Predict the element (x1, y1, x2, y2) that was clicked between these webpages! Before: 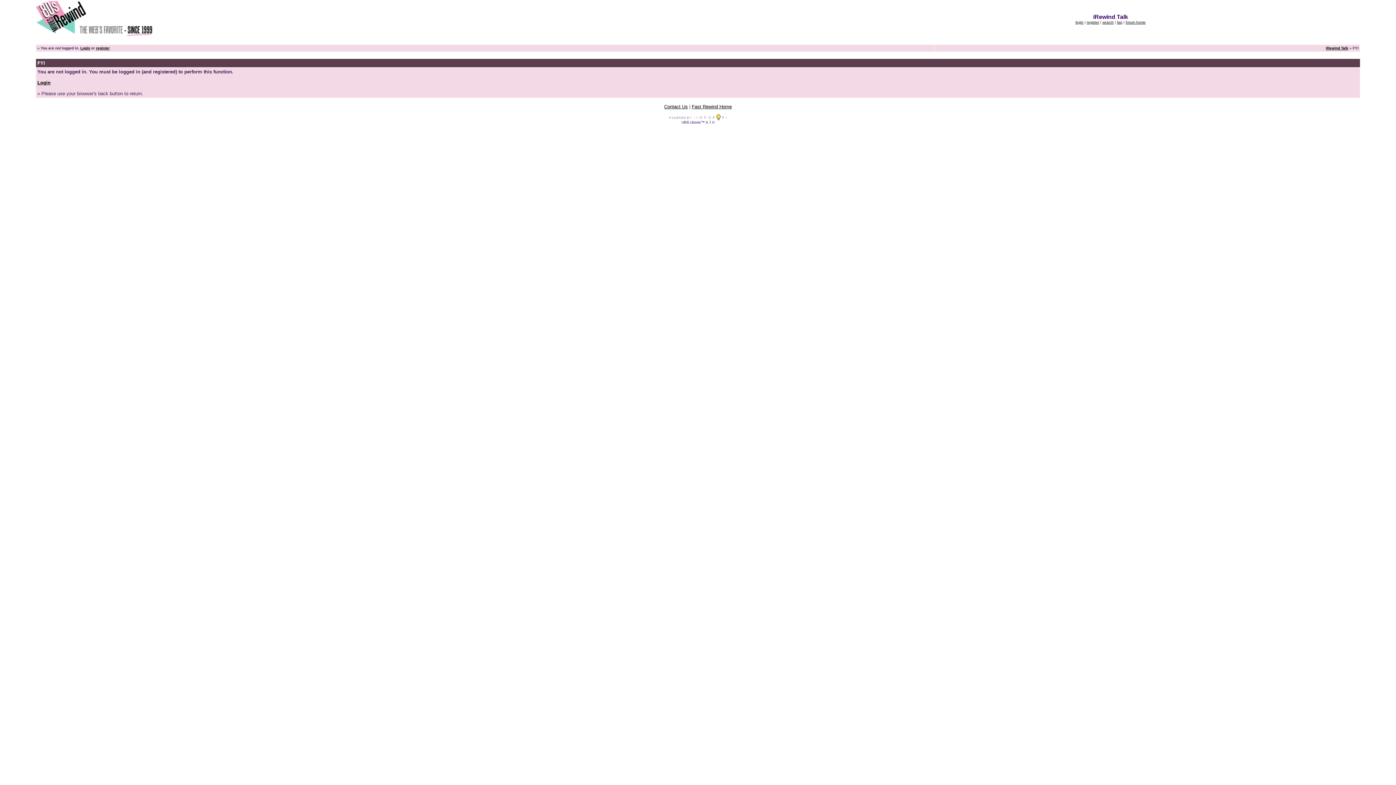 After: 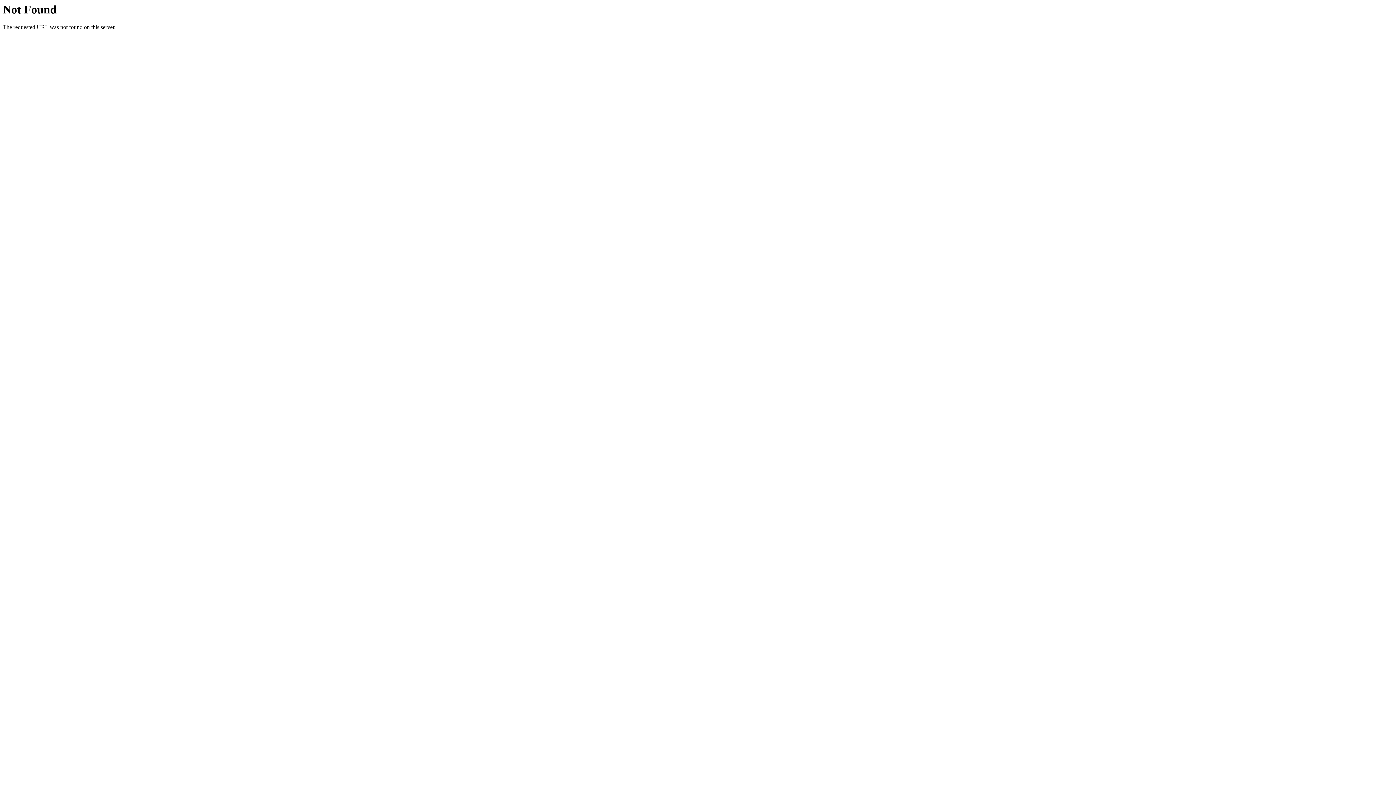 Action: bbox: (669, 117, 726, 121)